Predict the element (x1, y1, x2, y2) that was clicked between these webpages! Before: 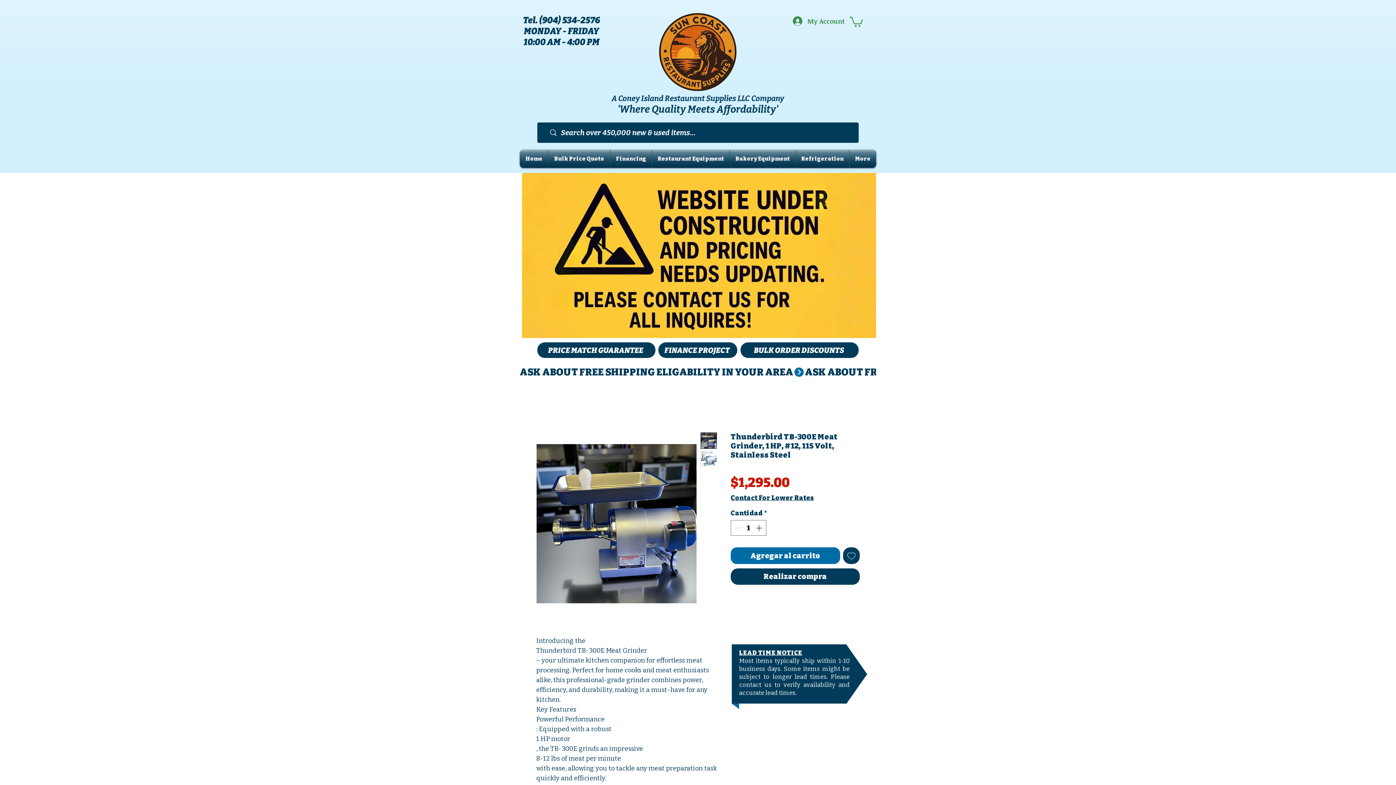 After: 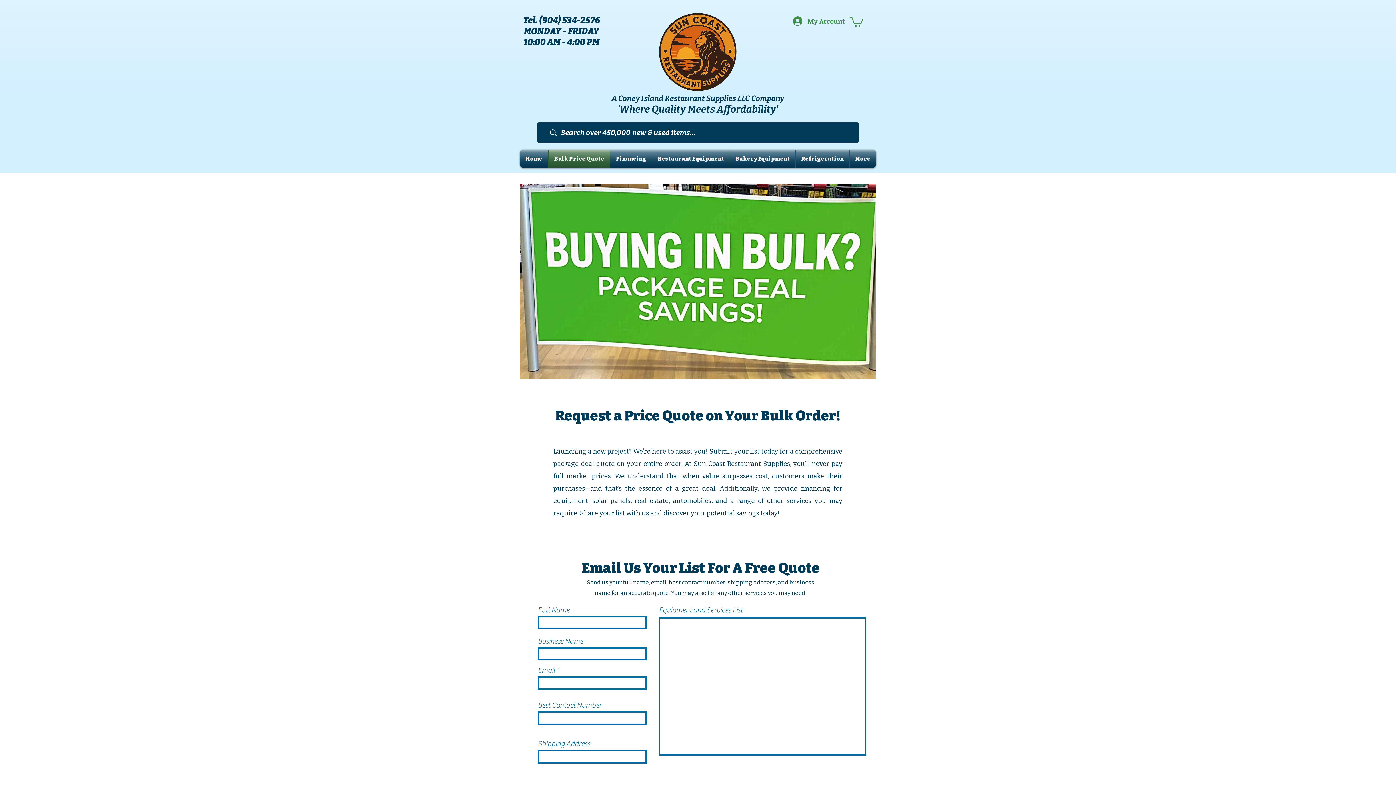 Action: label: Bulk Price Quote bbox: (548, 149, 610, 168)